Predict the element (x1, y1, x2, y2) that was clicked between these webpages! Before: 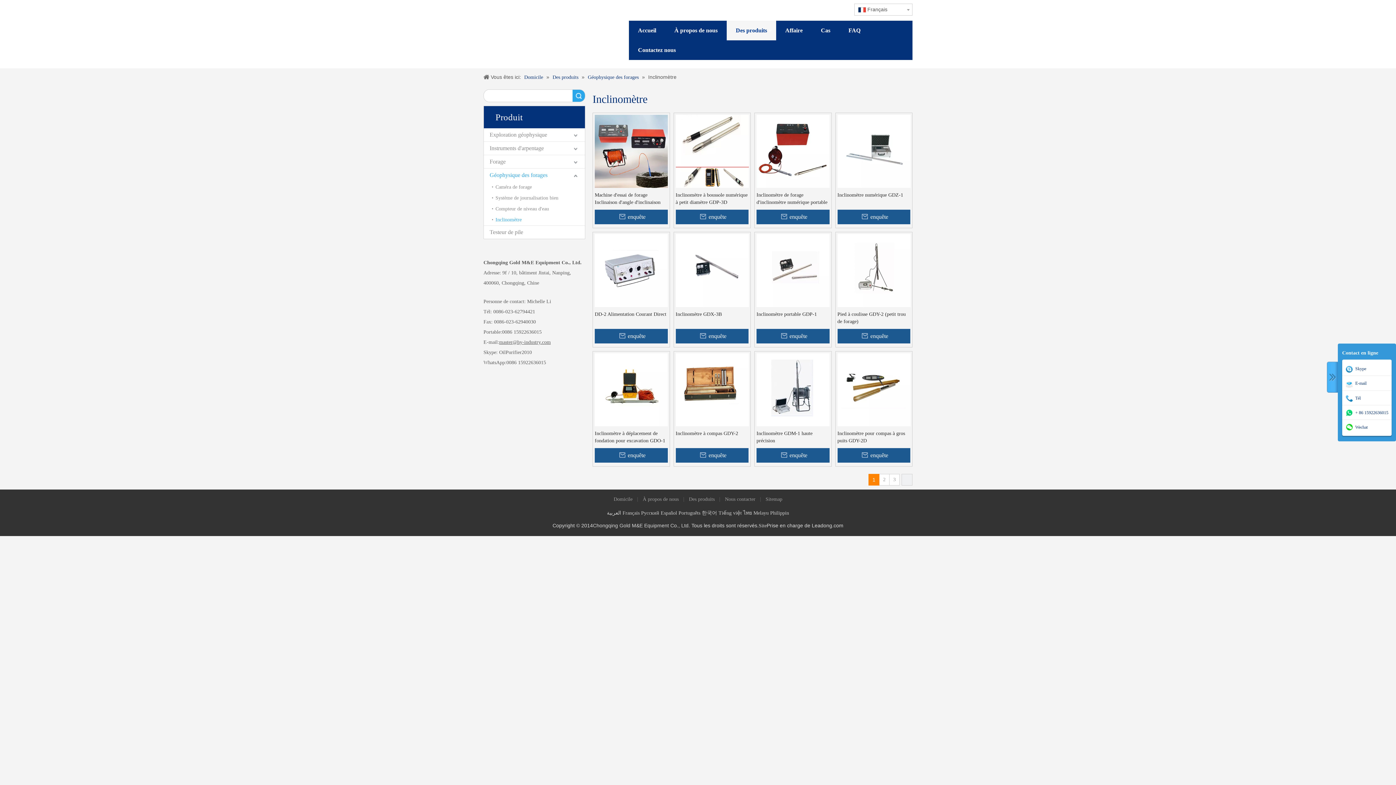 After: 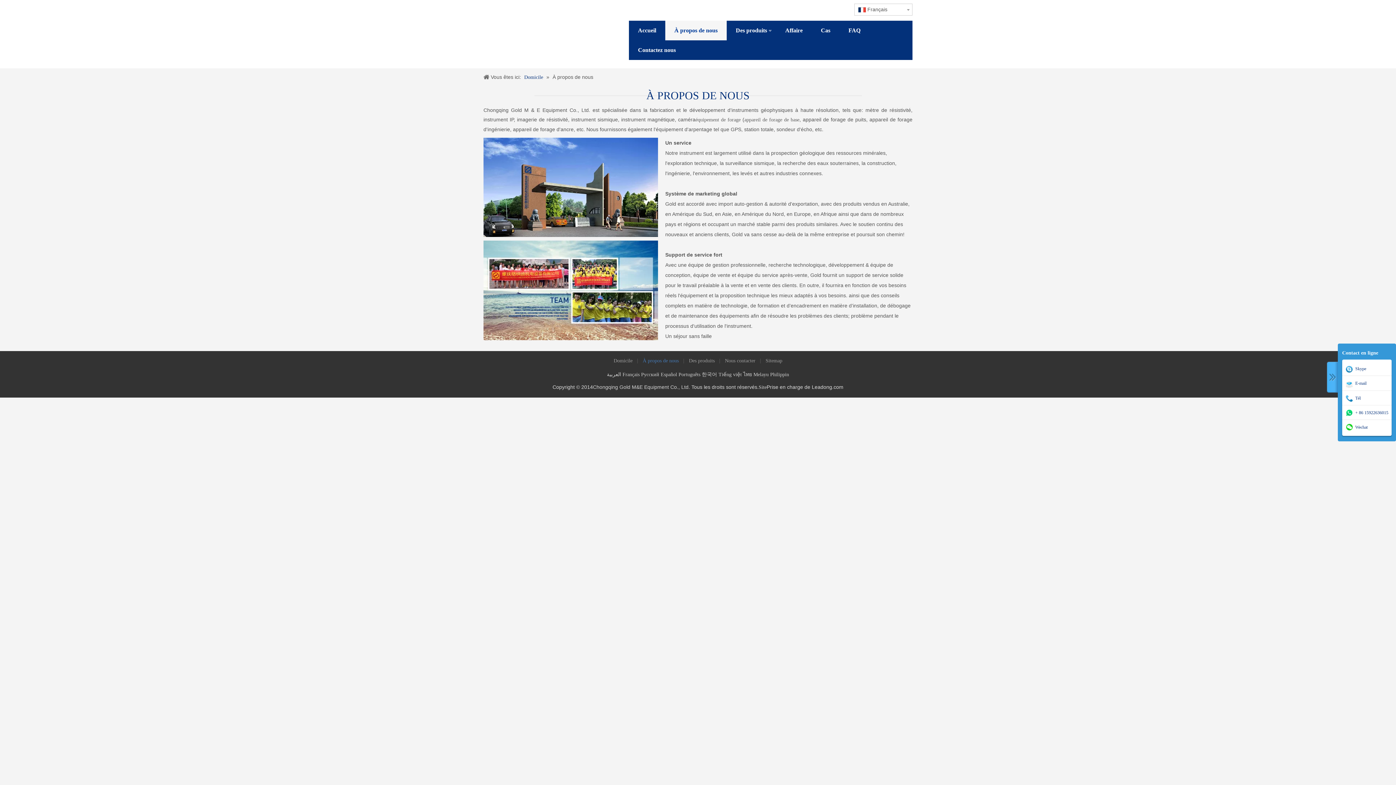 Action: bbox: (668, 18, 735, 38) label: À propos de nous